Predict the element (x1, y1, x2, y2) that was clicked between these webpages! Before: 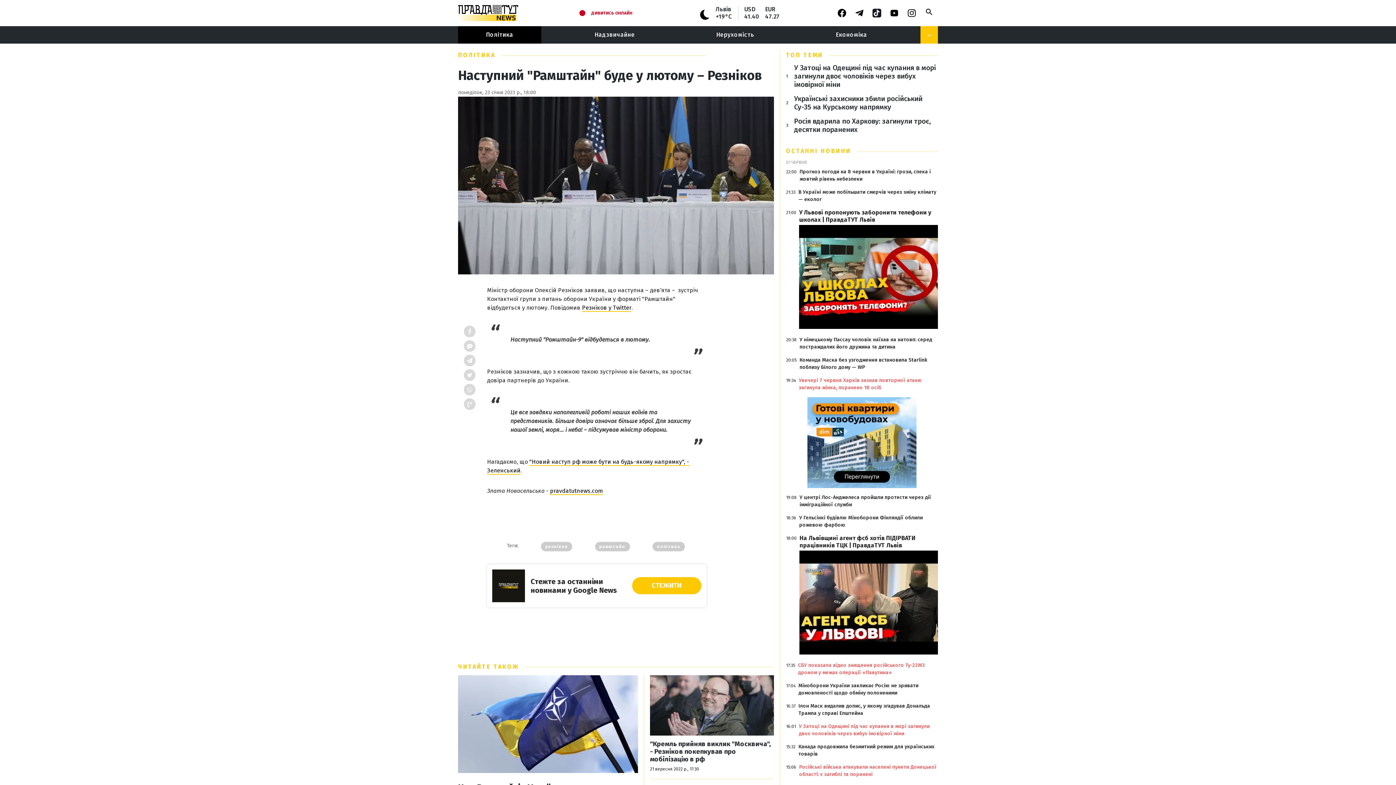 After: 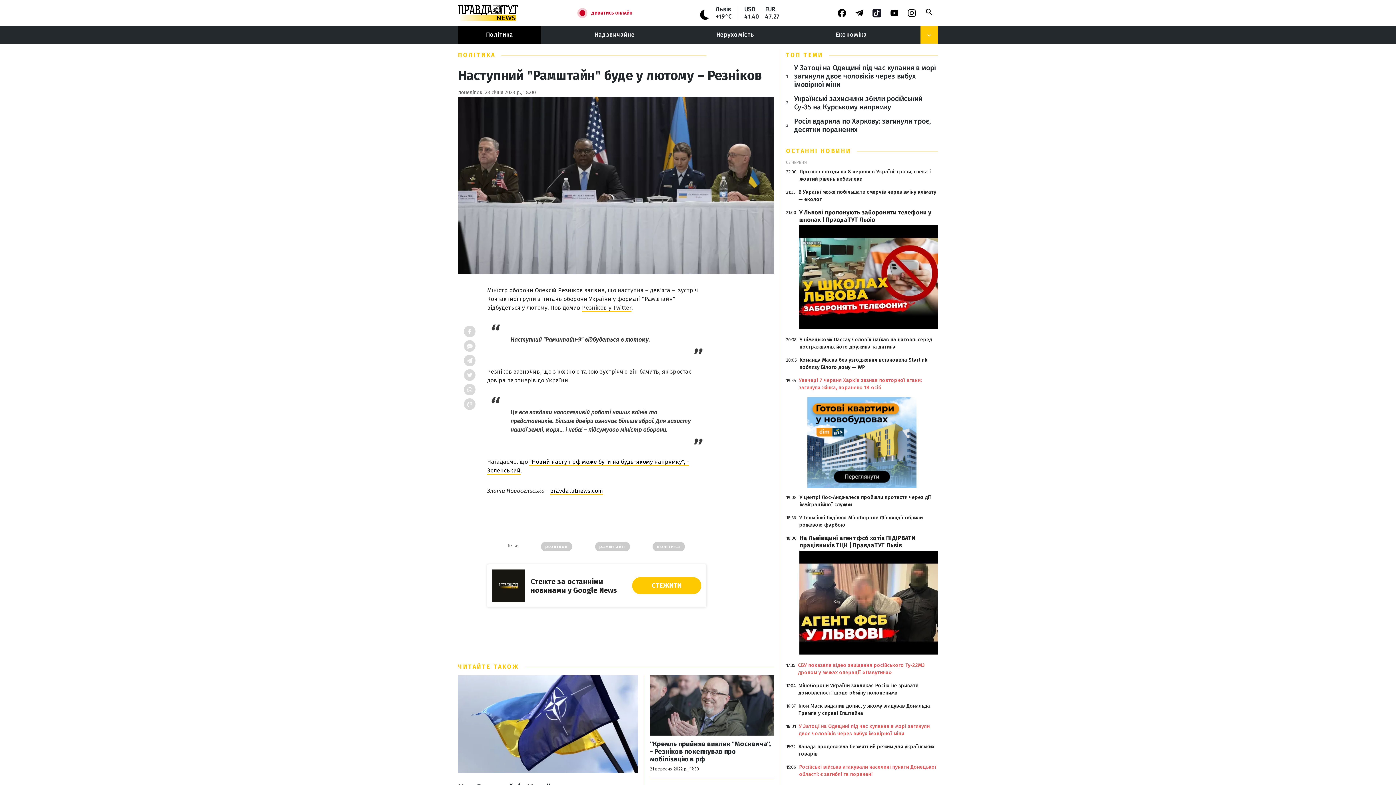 Action: bbox: (582, 304, 631, 311) label: Резніков у Twitter